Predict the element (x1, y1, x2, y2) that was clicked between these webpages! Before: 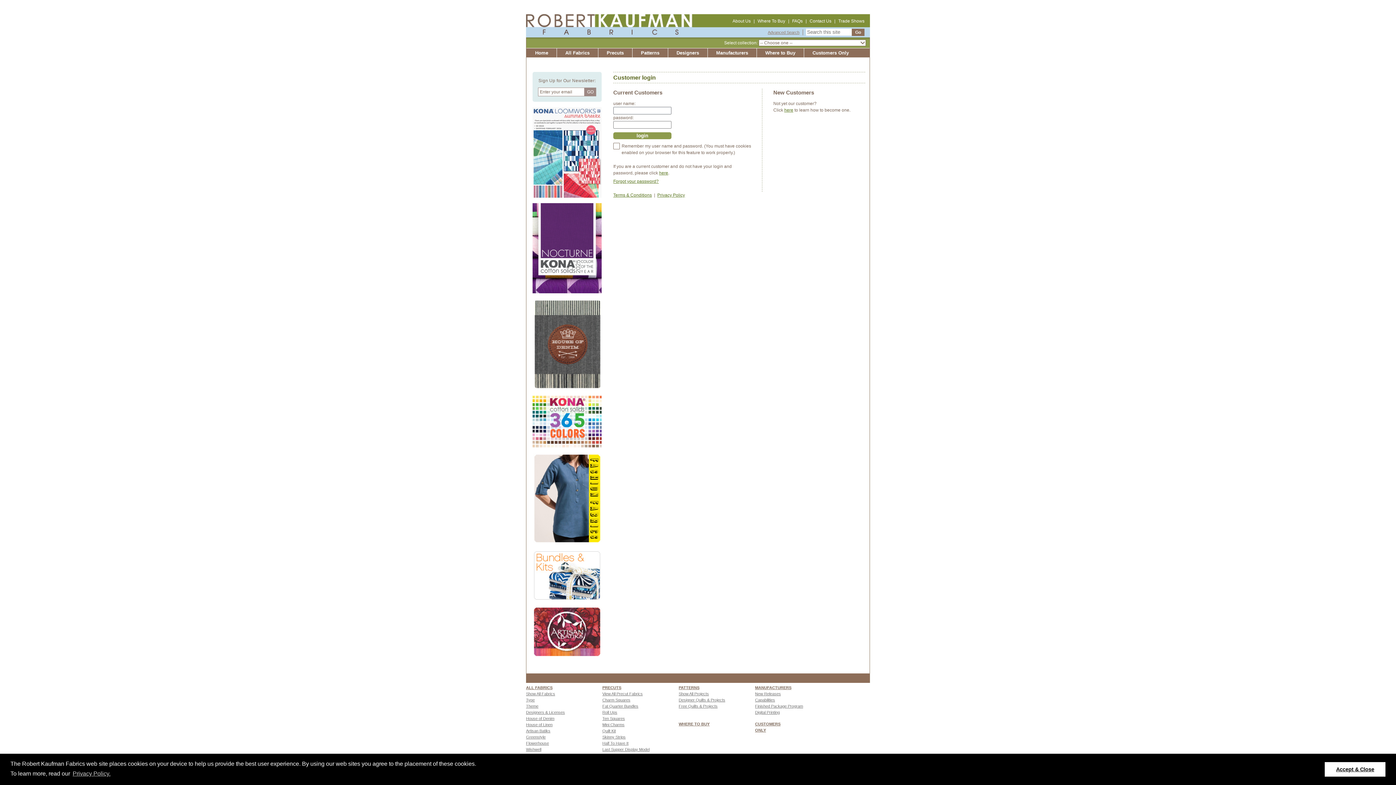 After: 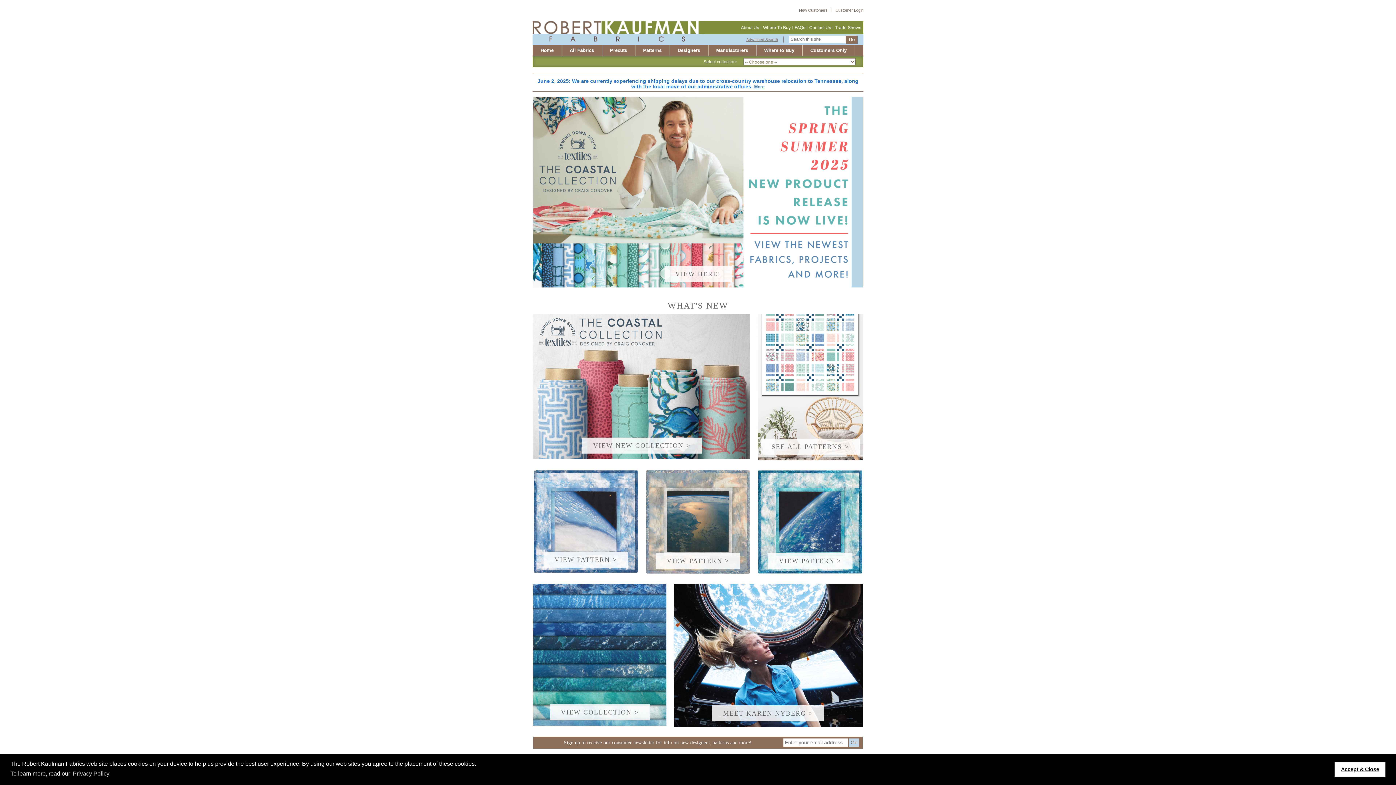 Action: label: Home bbox: (526, 48, 556, 57)